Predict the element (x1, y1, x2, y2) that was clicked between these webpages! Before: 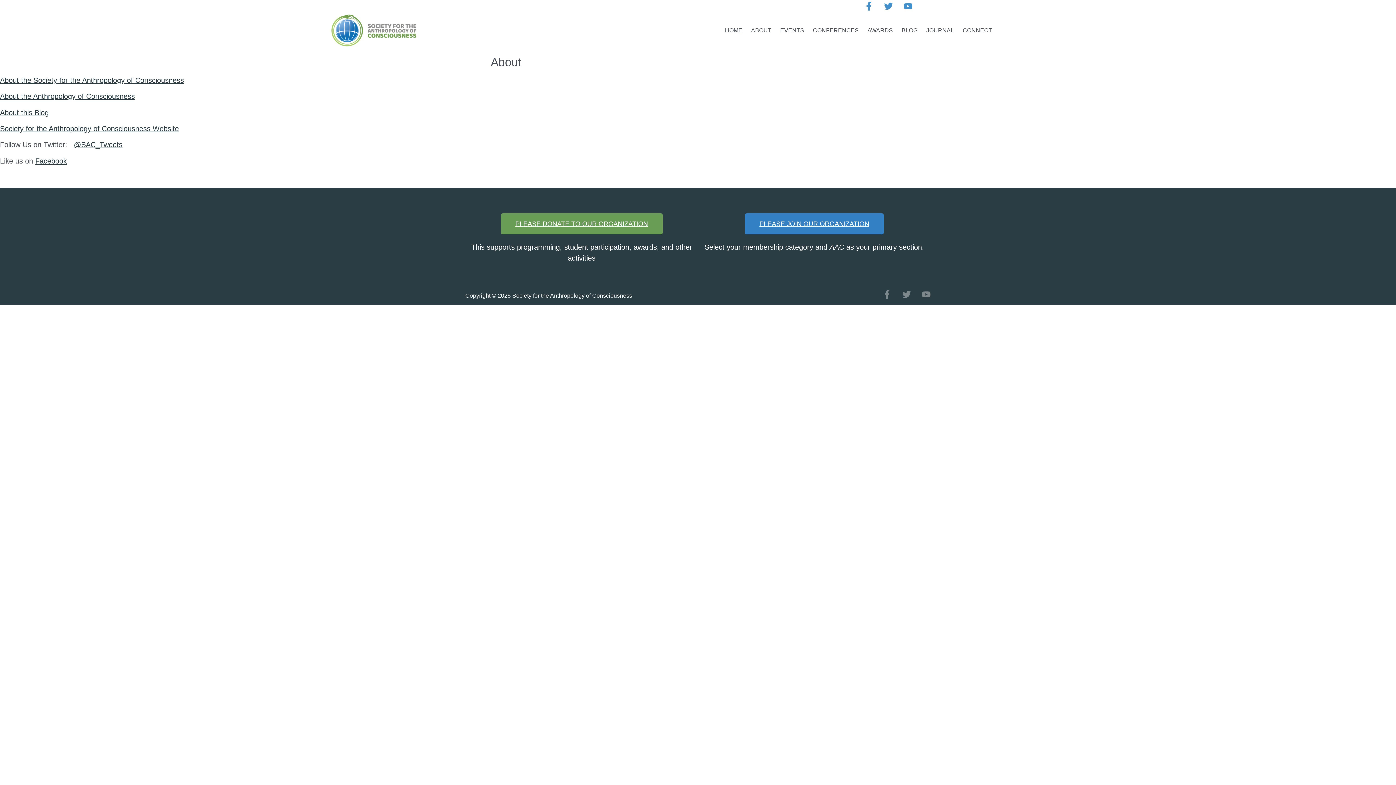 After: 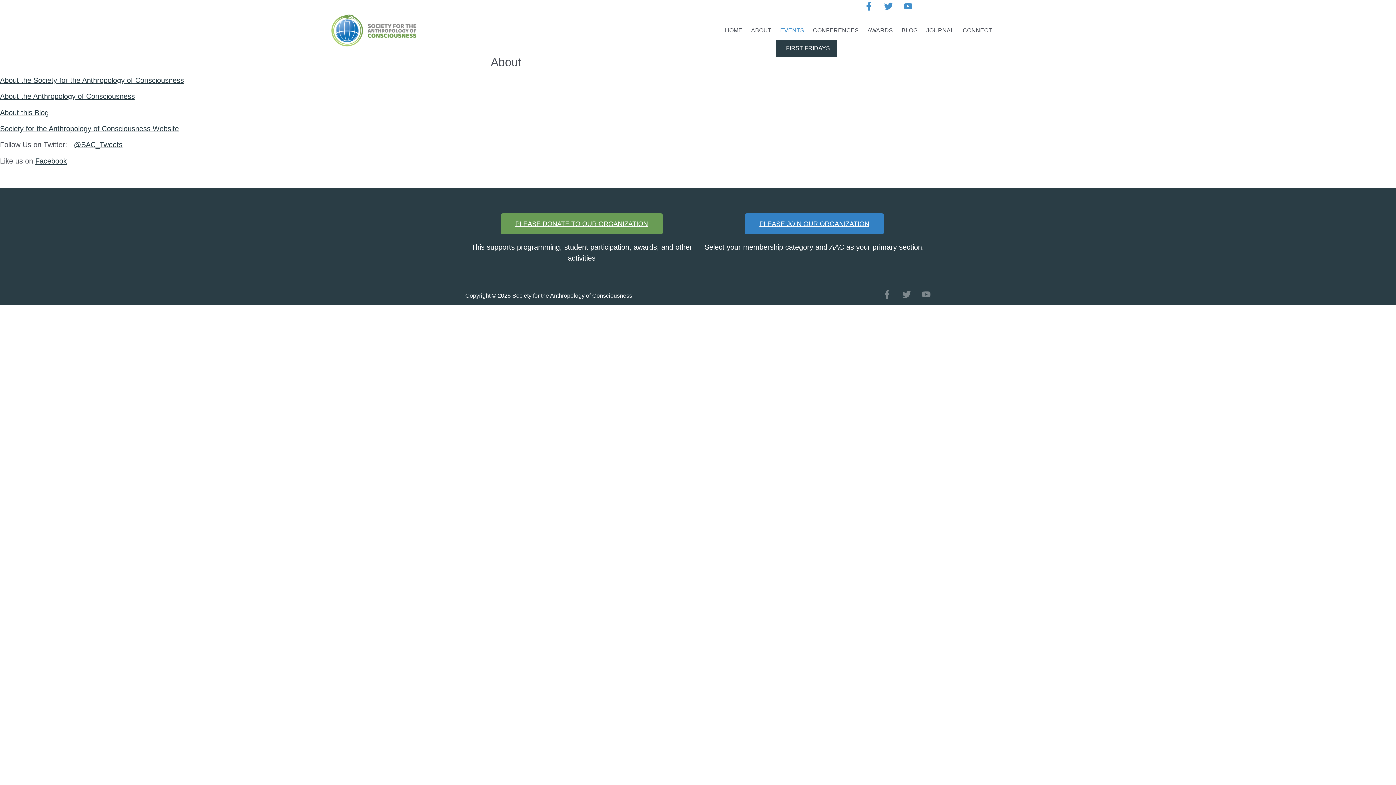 Action: label: EVENTS bbox: (776, 21, 808, 40)